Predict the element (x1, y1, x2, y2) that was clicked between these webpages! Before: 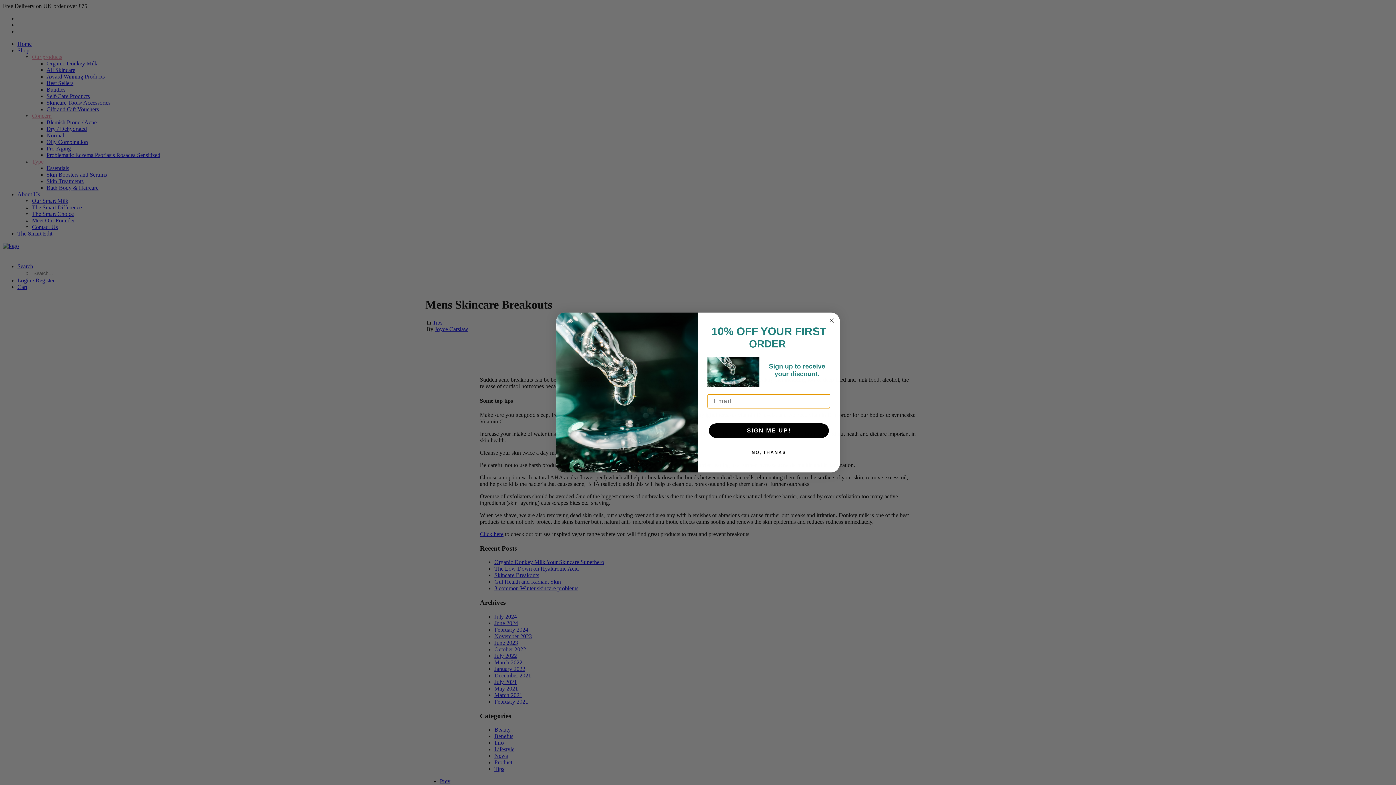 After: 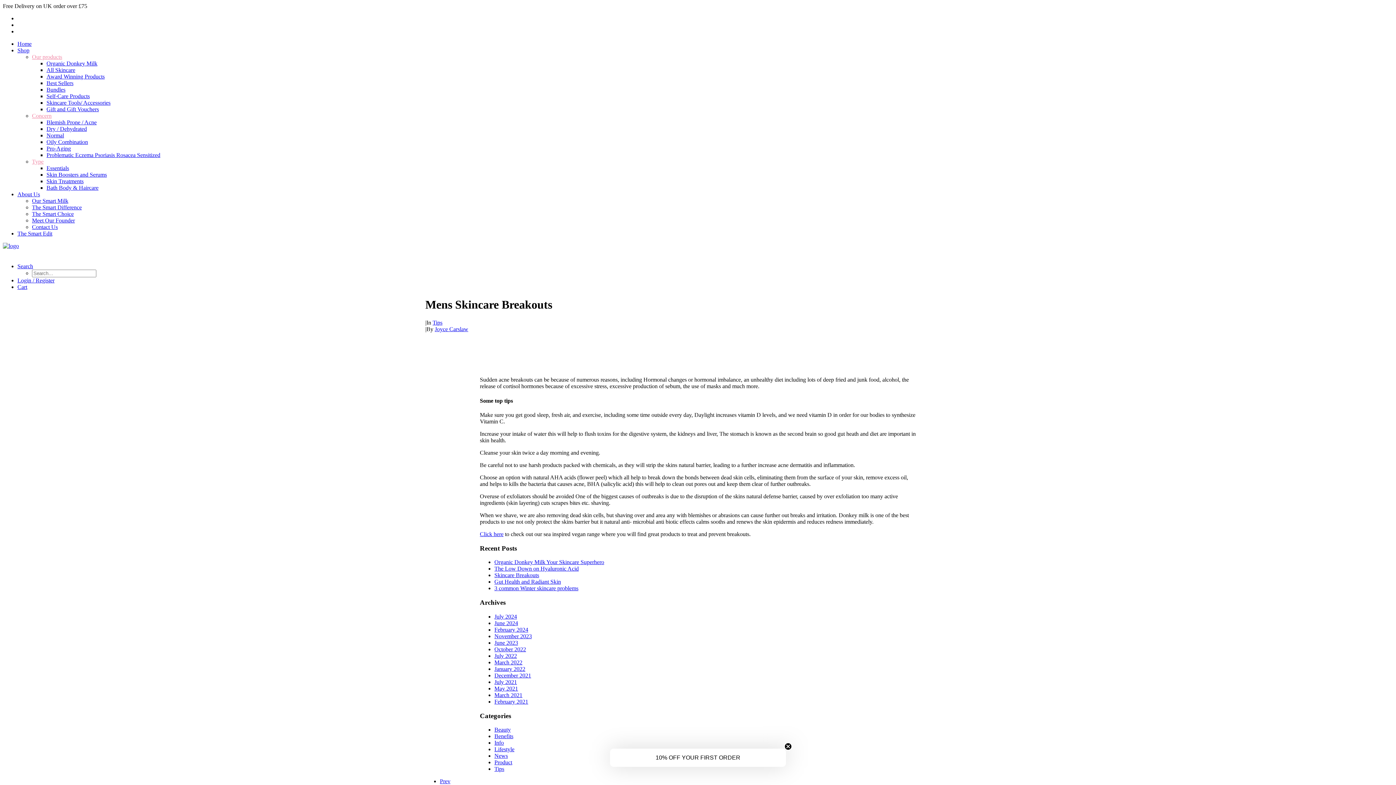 Action: bbox: (707, 445, 830, 459) label: NO, THANKS